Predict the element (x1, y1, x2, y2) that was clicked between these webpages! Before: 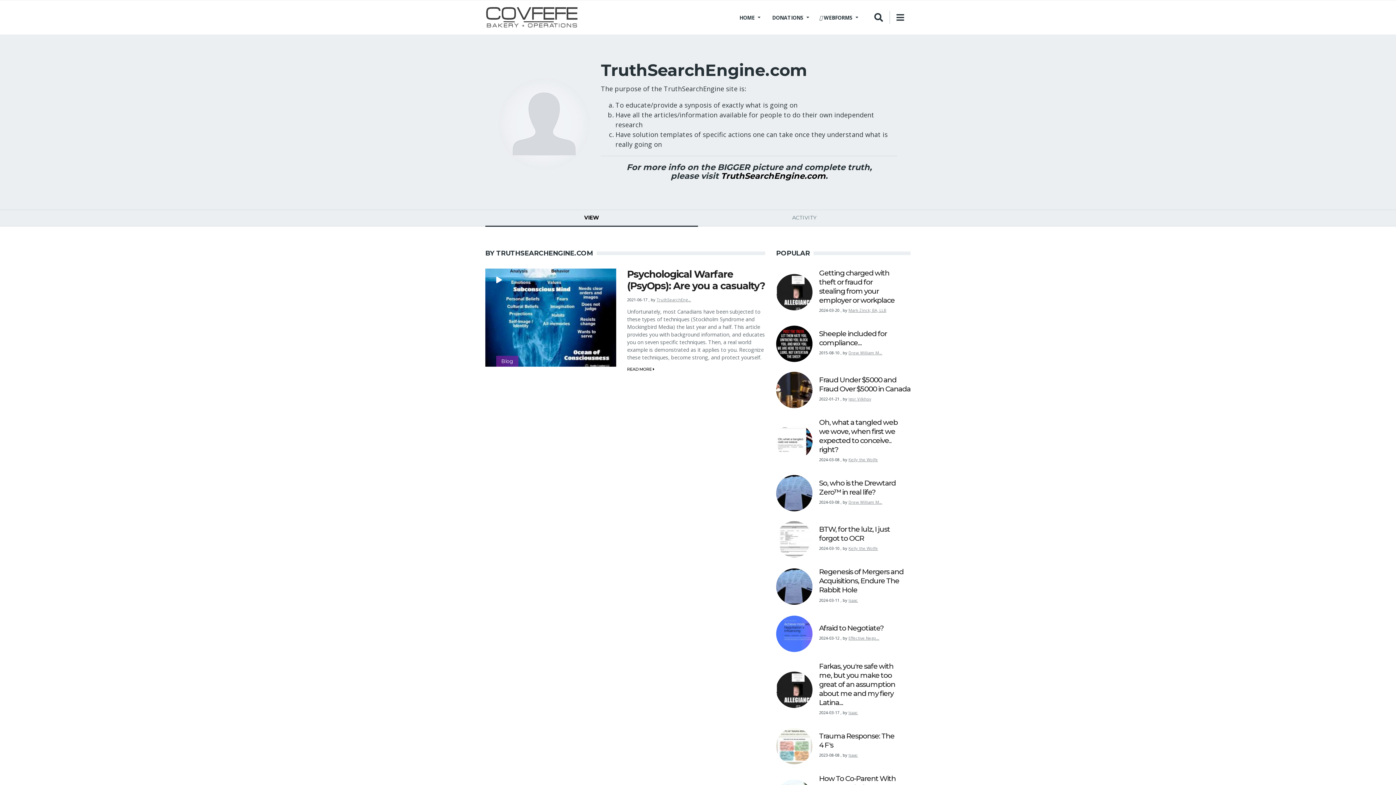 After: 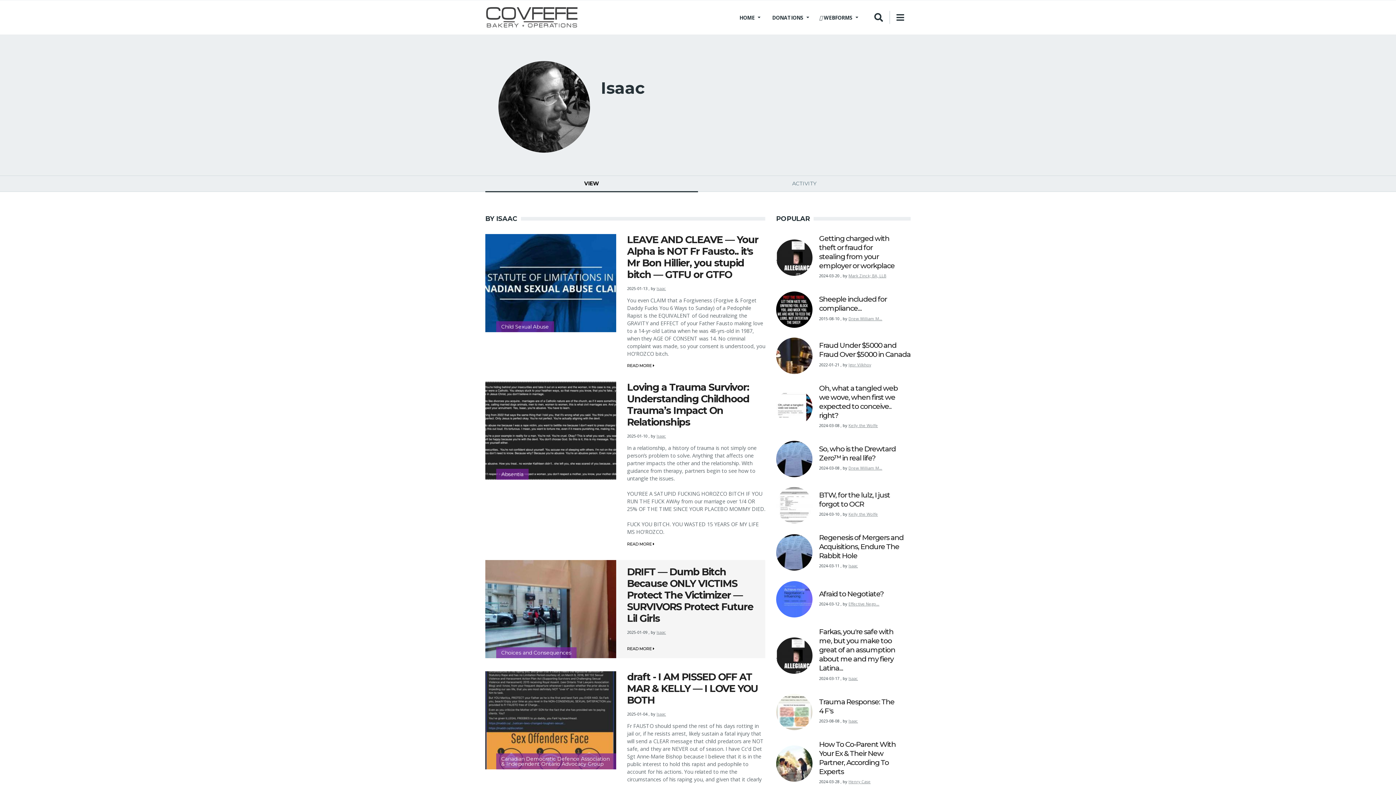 Action: label: Isaac bbox: (848, 710, 858, 715)